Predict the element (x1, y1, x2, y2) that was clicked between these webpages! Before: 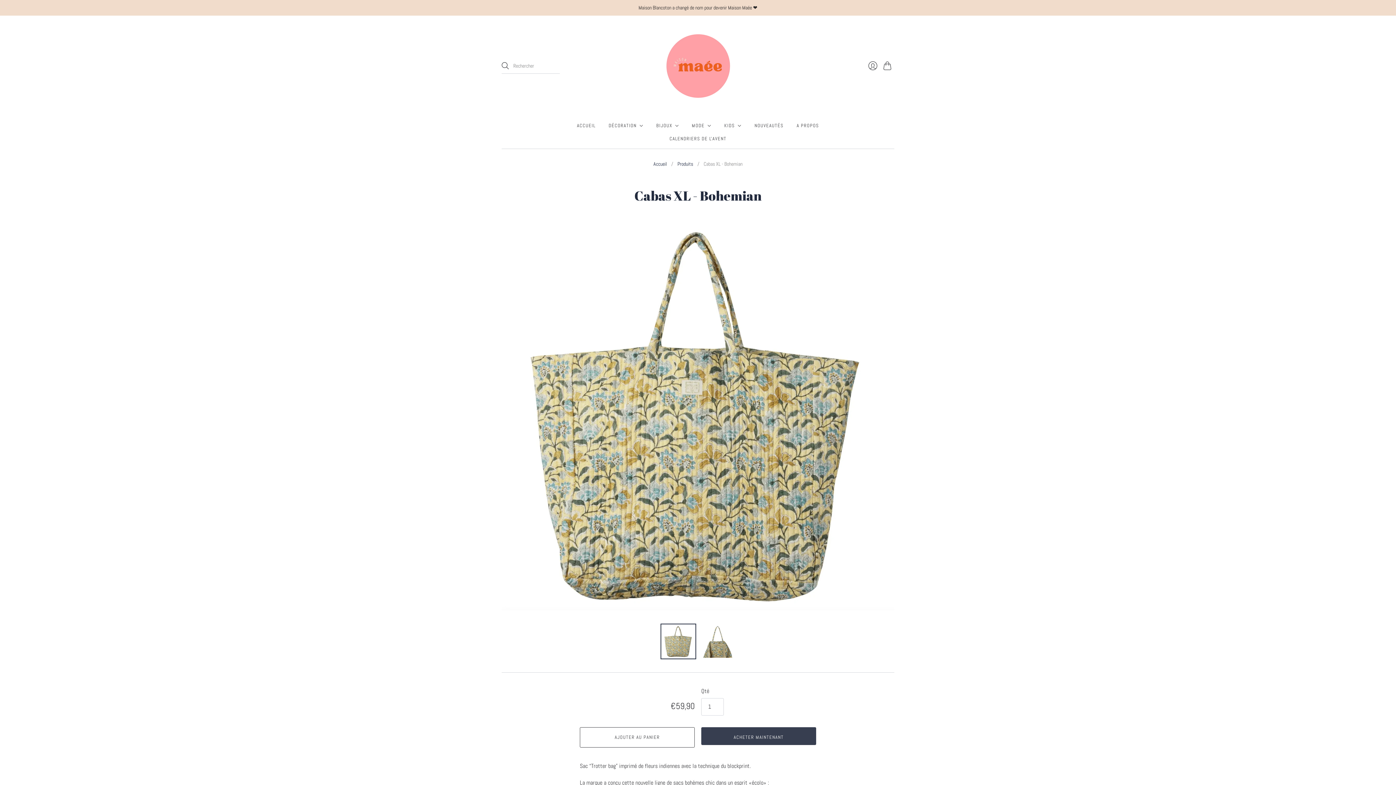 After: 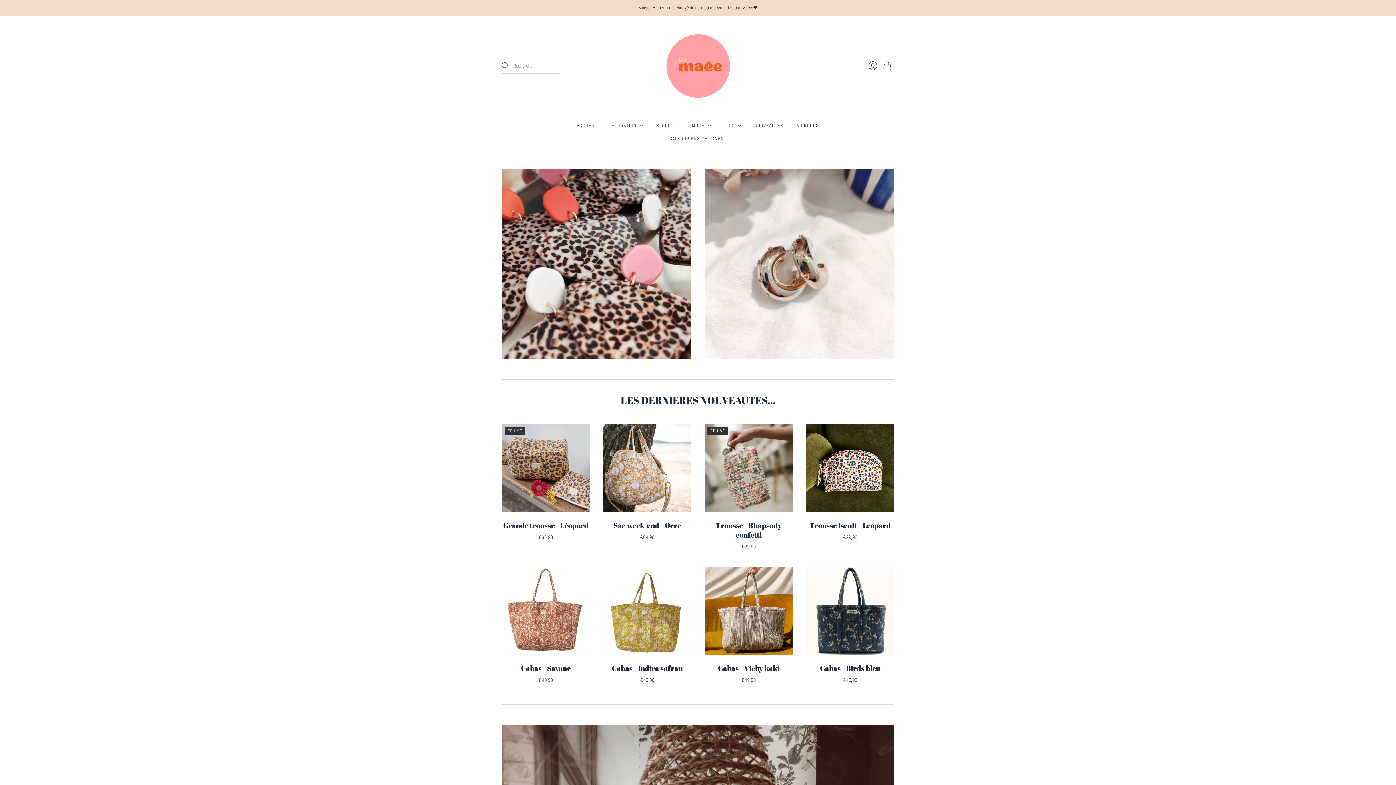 Action: bbox: (796, 119, 819, 132) label: A PROPOS